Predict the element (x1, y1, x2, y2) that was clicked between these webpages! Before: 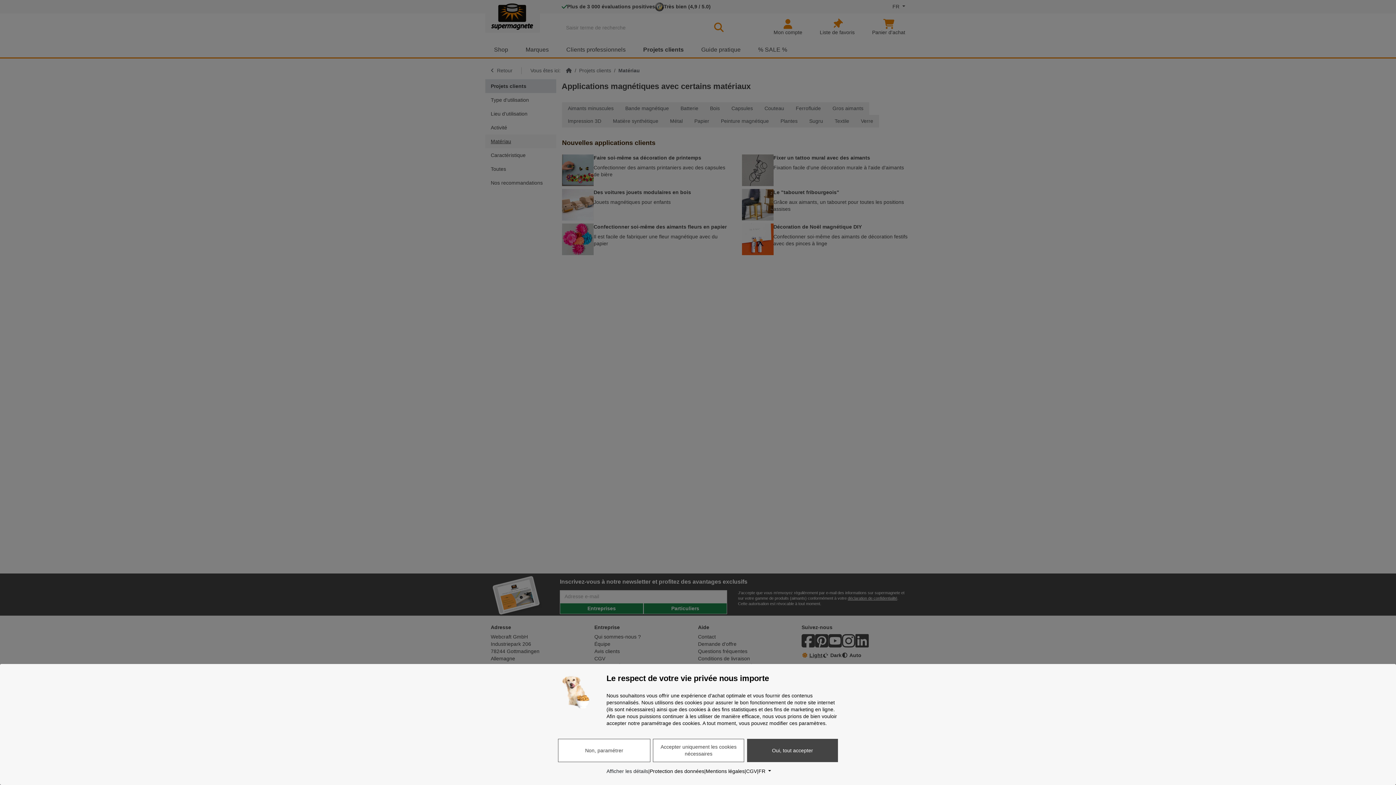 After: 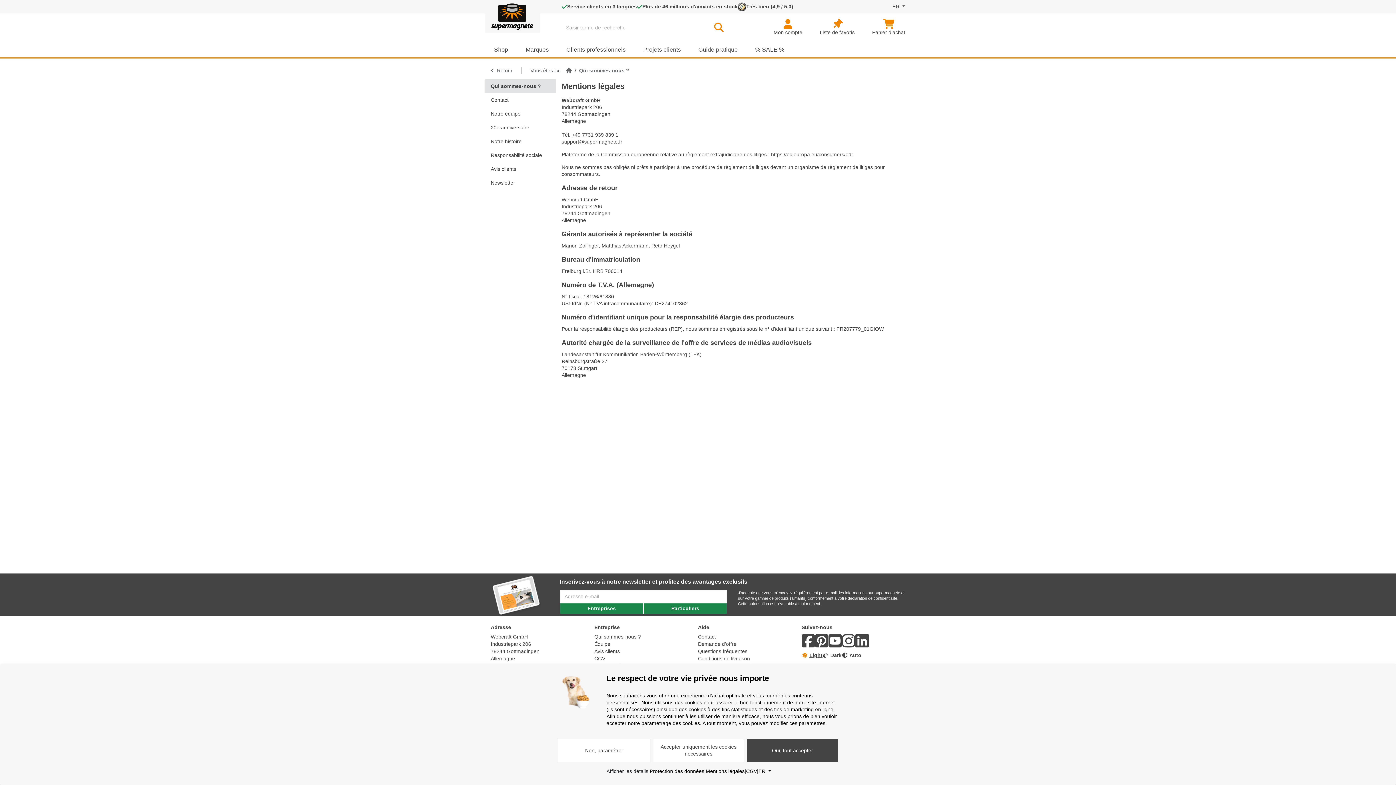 Action: bbox: (705, 768, 744, 775) label: Mentions légales